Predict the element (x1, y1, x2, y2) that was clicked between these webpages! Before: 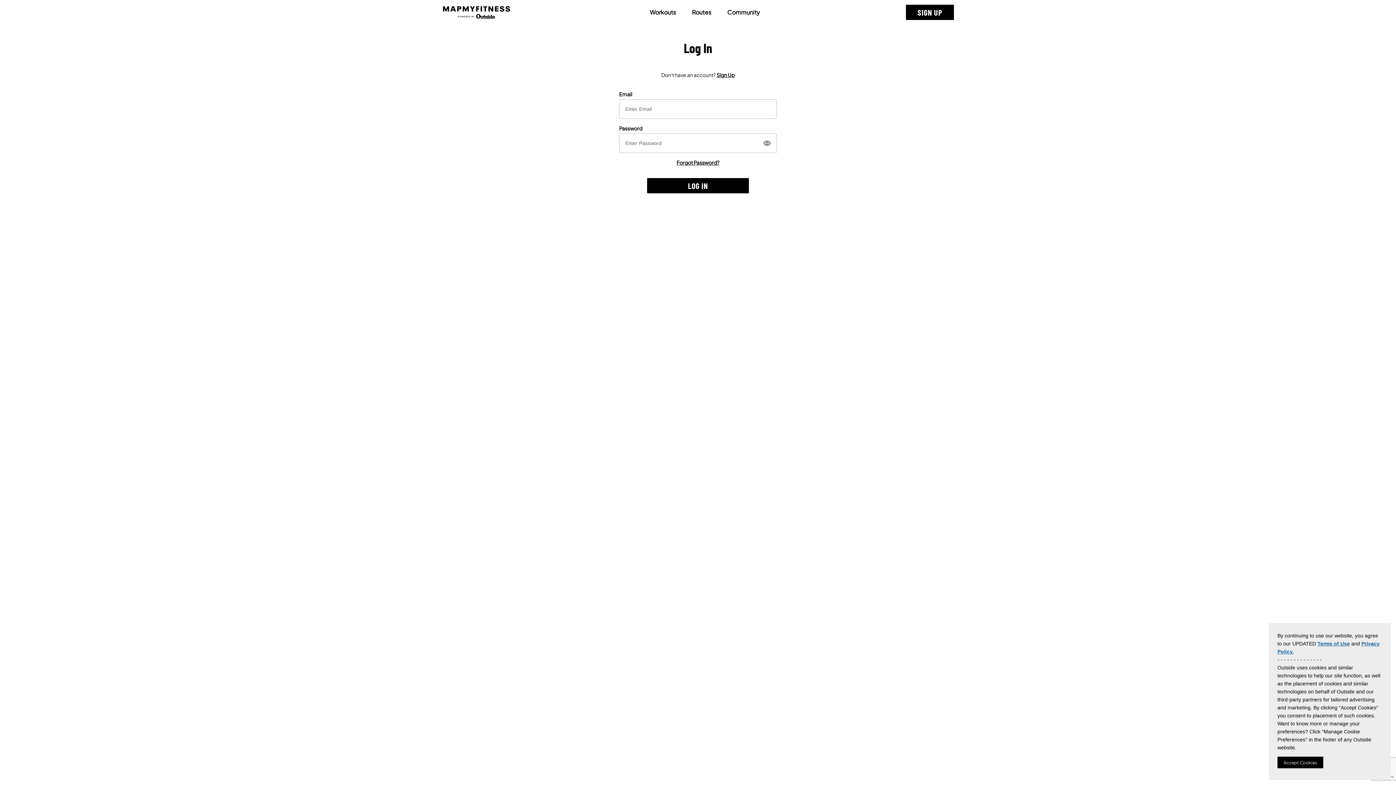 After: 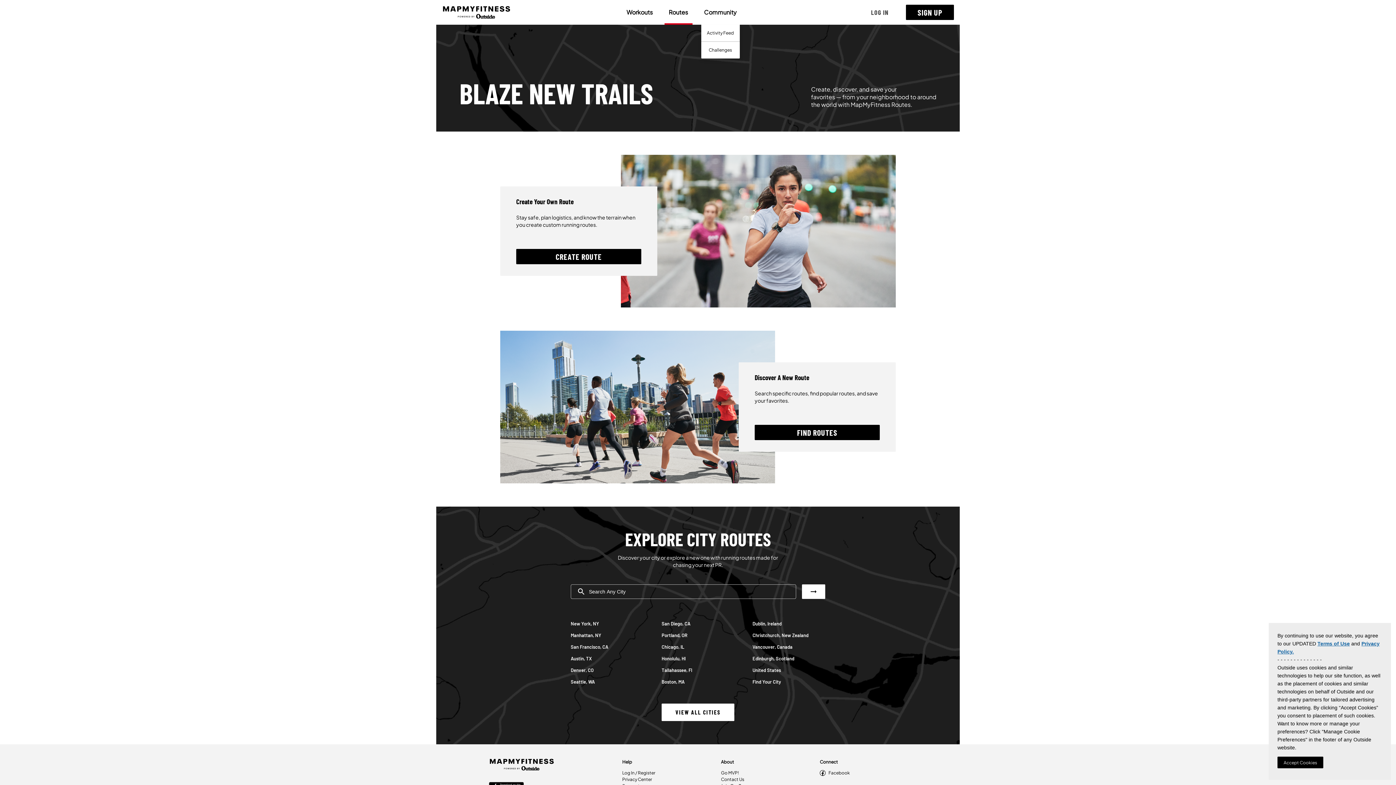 Action: label: Routes bbox: (687, 0, 715, 24)